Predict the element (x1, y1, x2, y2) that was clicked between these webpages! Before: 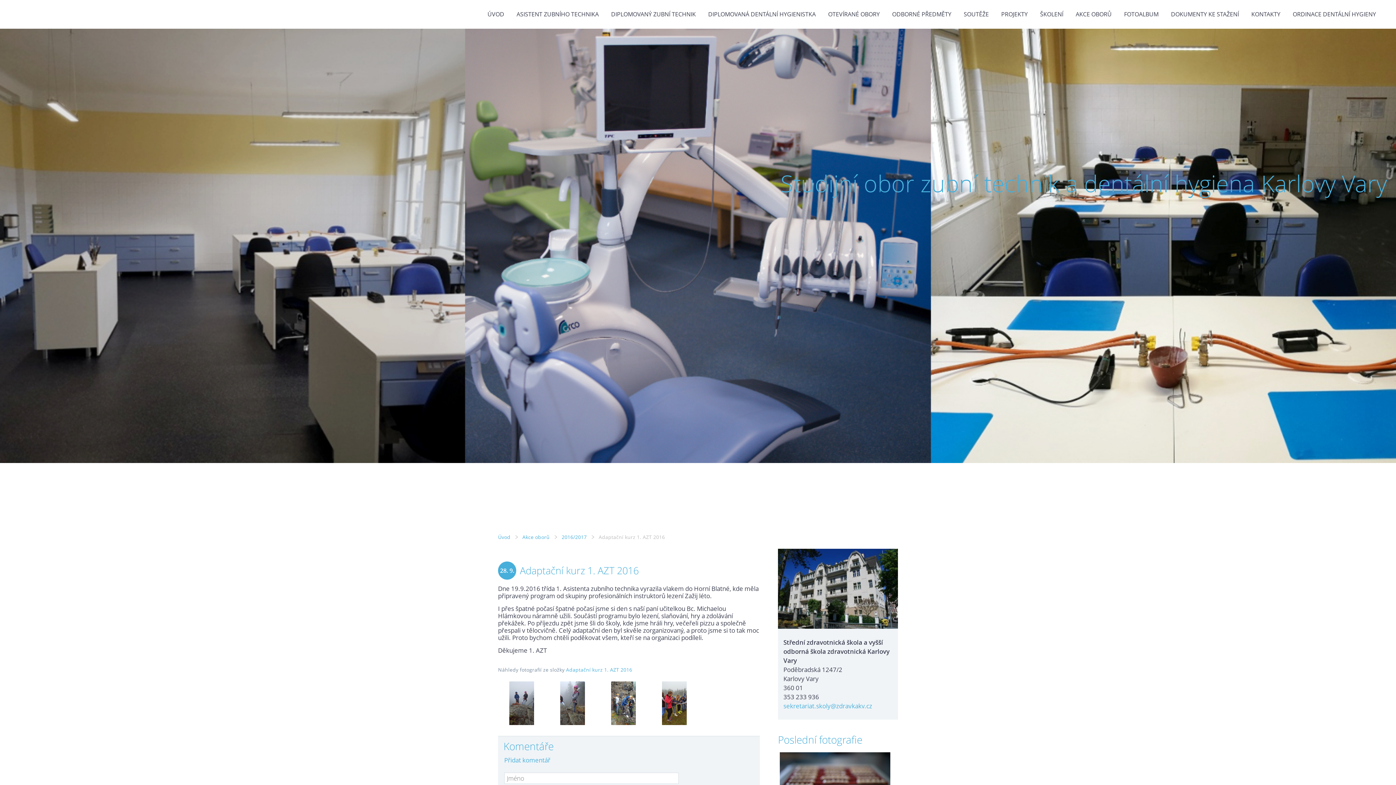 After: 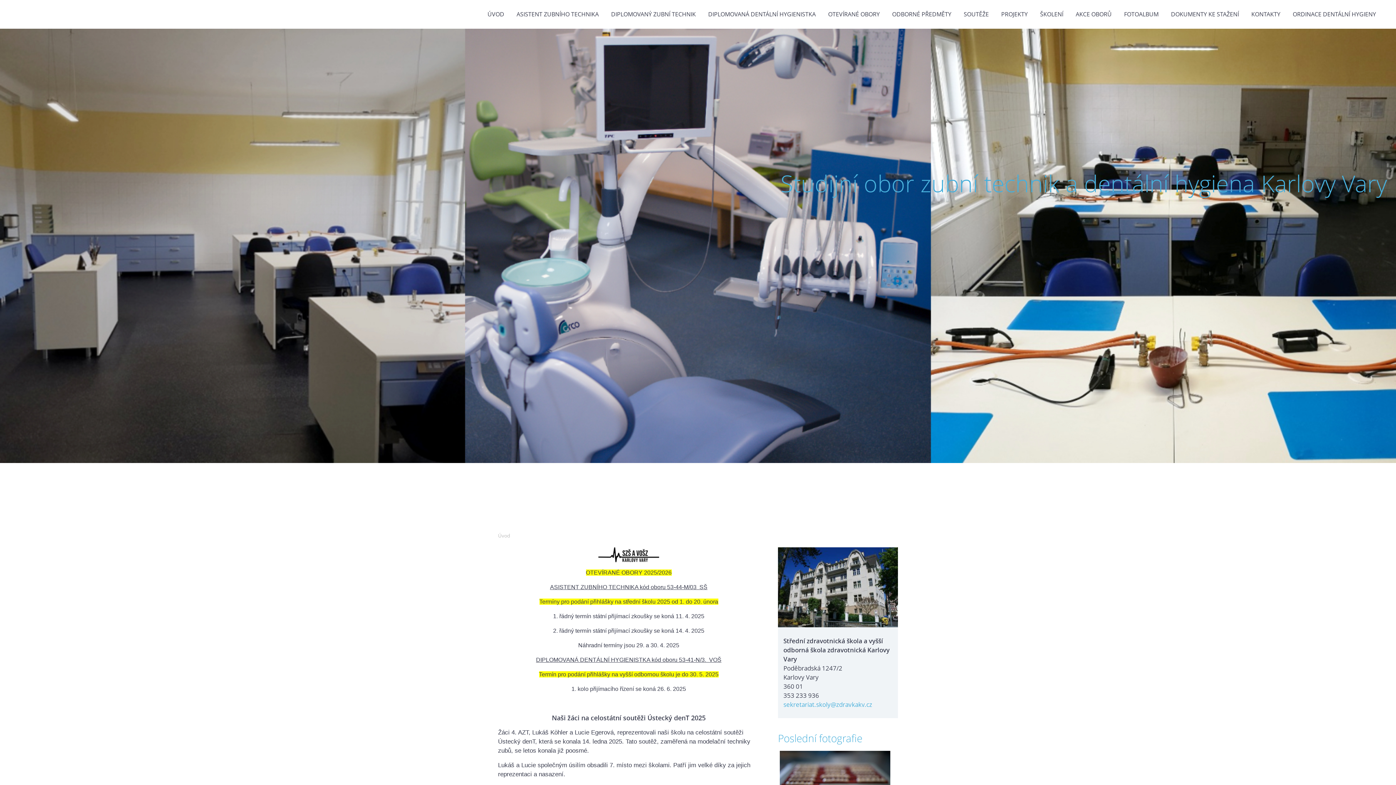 Action: bbox: (780, 167, 1387, 199) label: Studijní obor zubní technik a dentální hygiena Karlovy Vary